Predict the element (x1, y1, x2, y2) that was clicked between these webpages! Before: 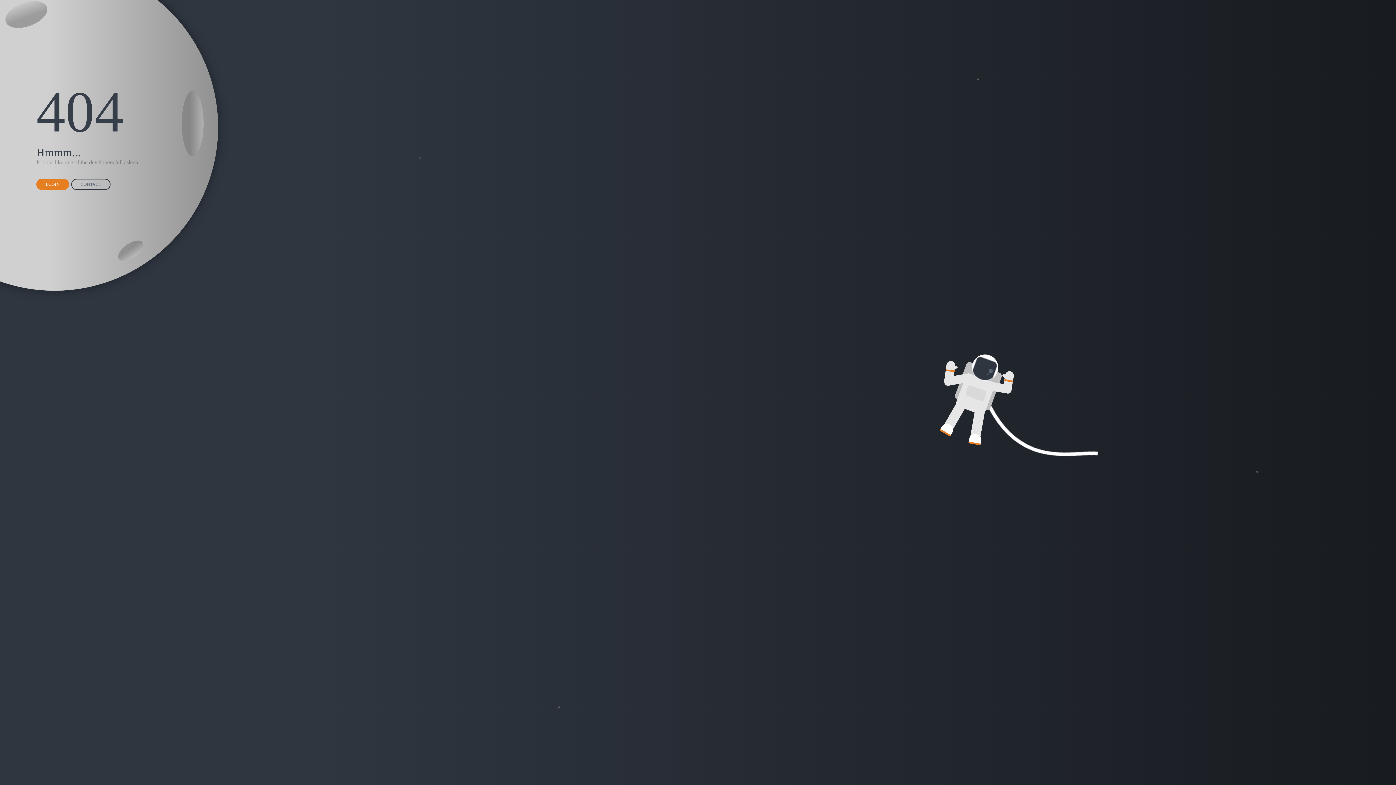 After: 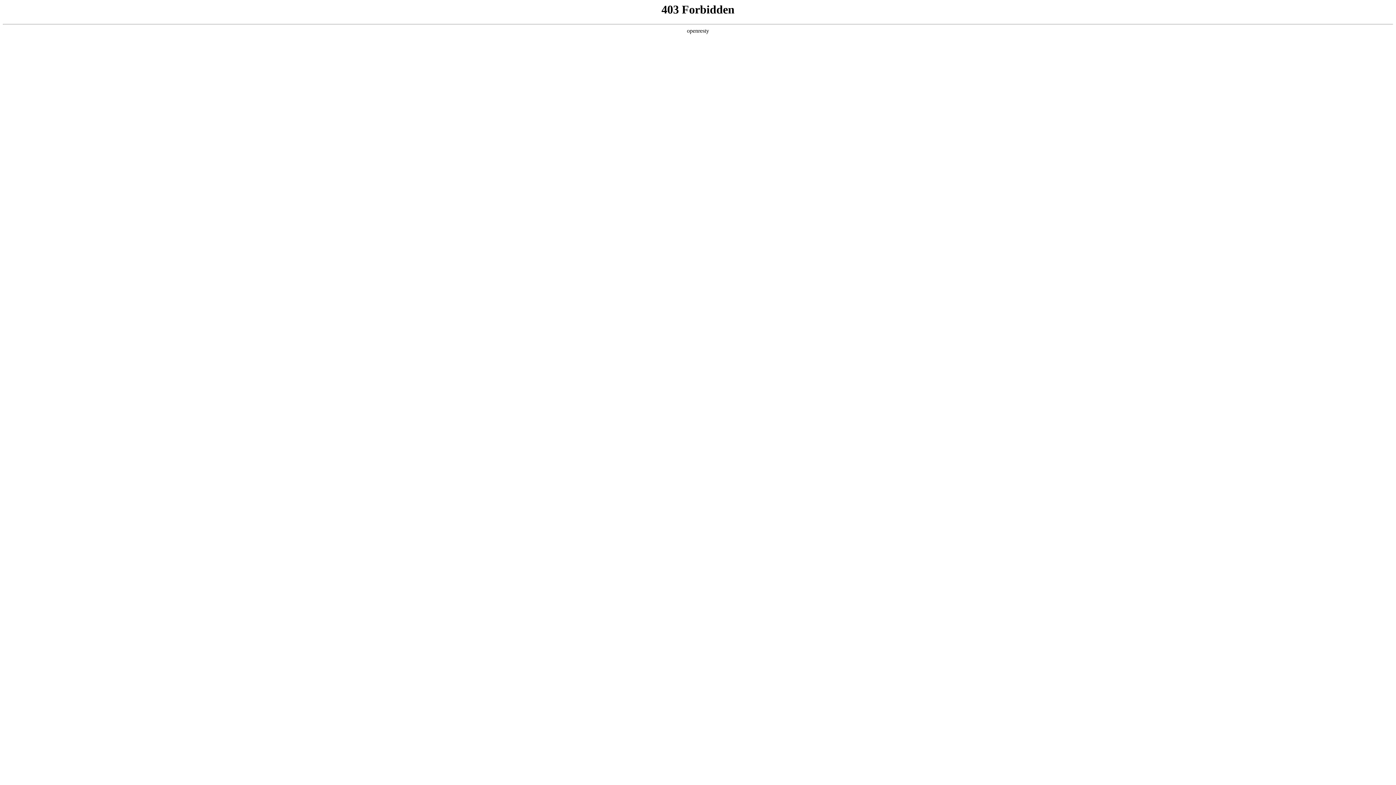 Action: bbox: (36, 178, 69, 190) label: LOGIN